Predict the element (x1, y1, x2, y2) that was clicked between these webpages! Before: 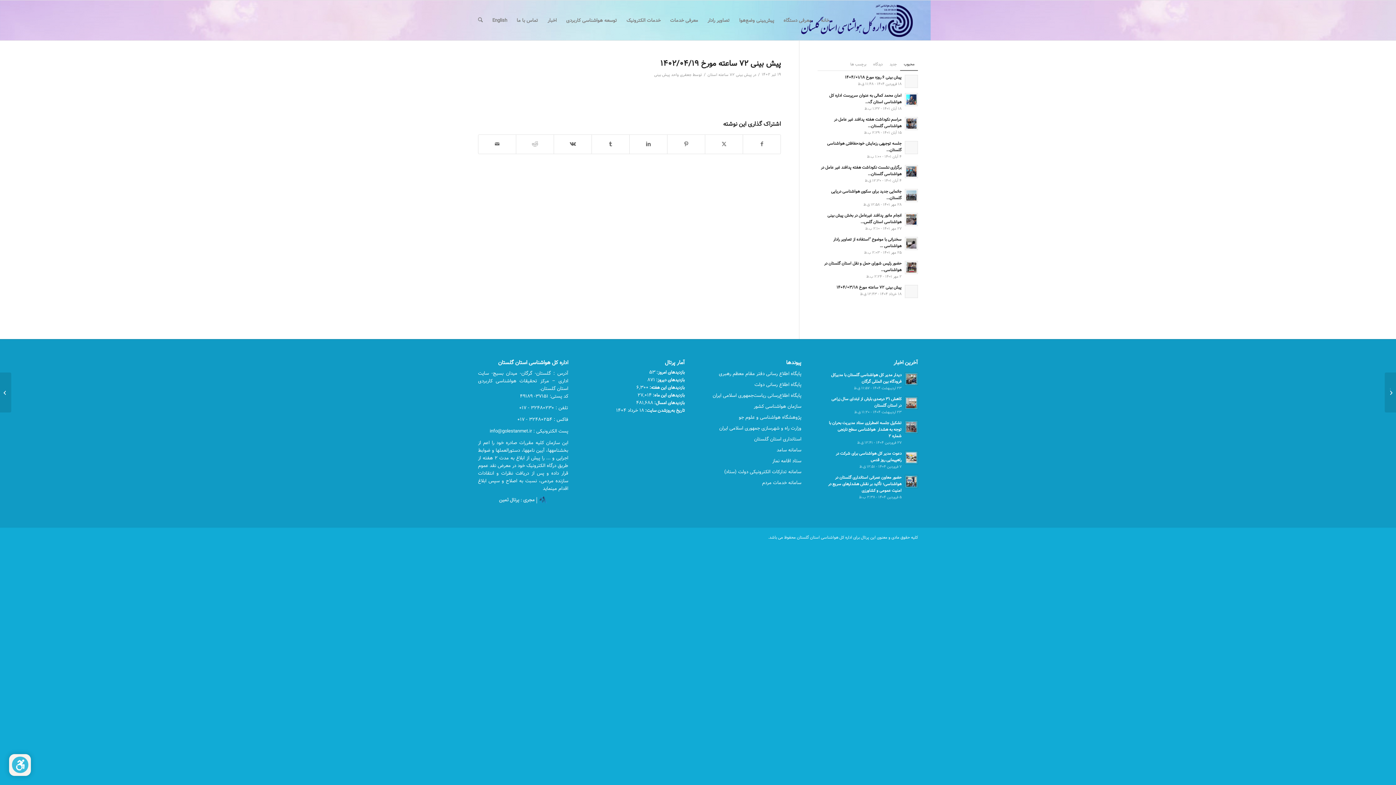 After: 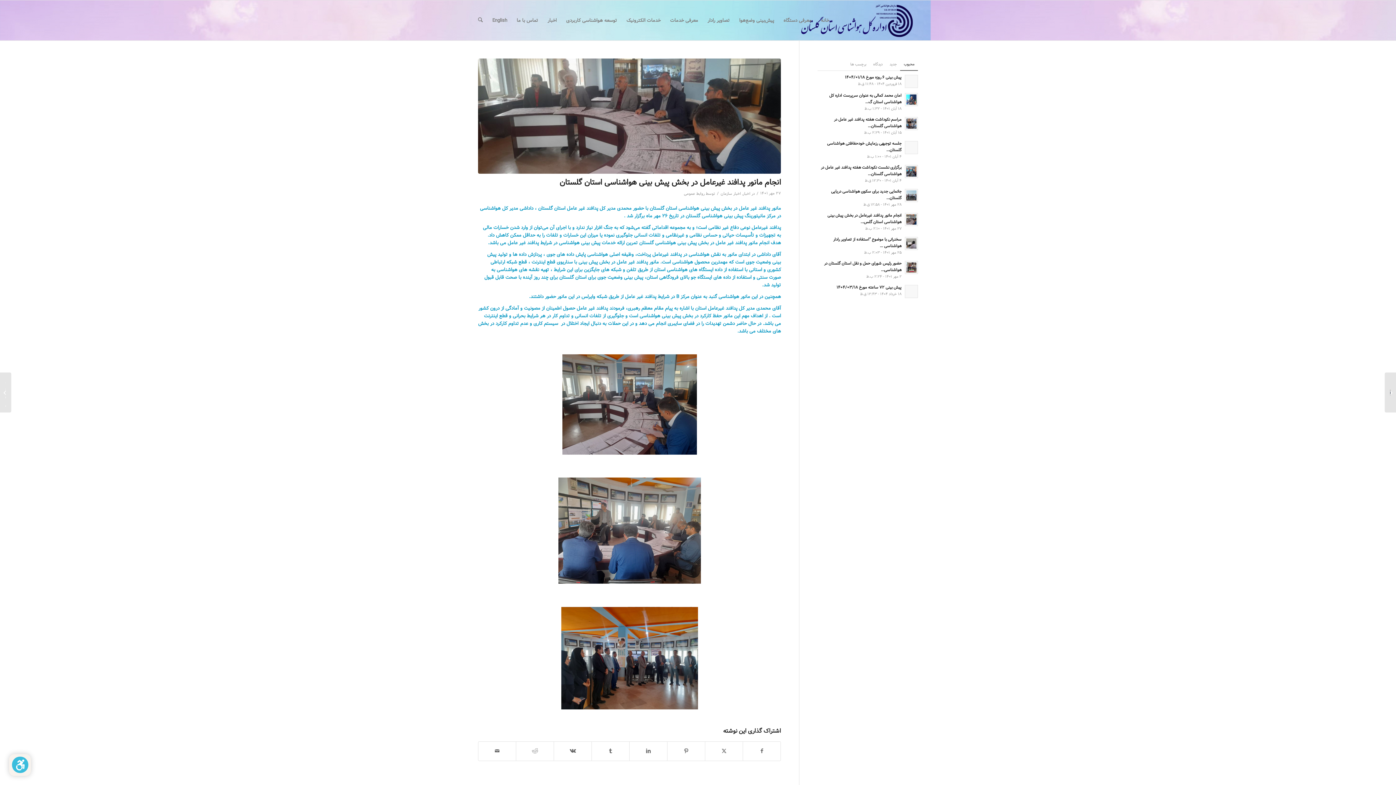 Action: label: انجام مانور پدافند غیرعامل در بخش پیش بینی هواشناسی استان گلس... bbox: (827, 212, 901, 225)